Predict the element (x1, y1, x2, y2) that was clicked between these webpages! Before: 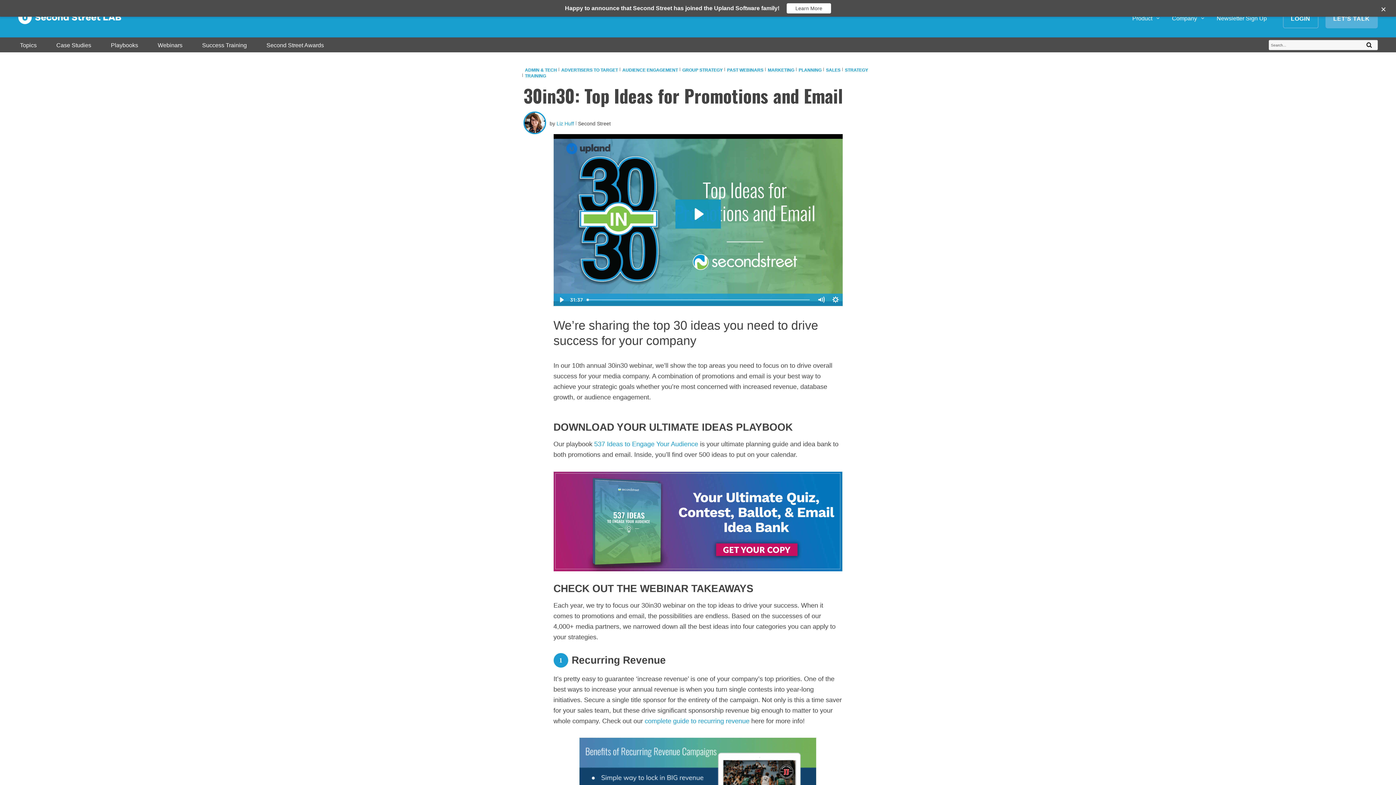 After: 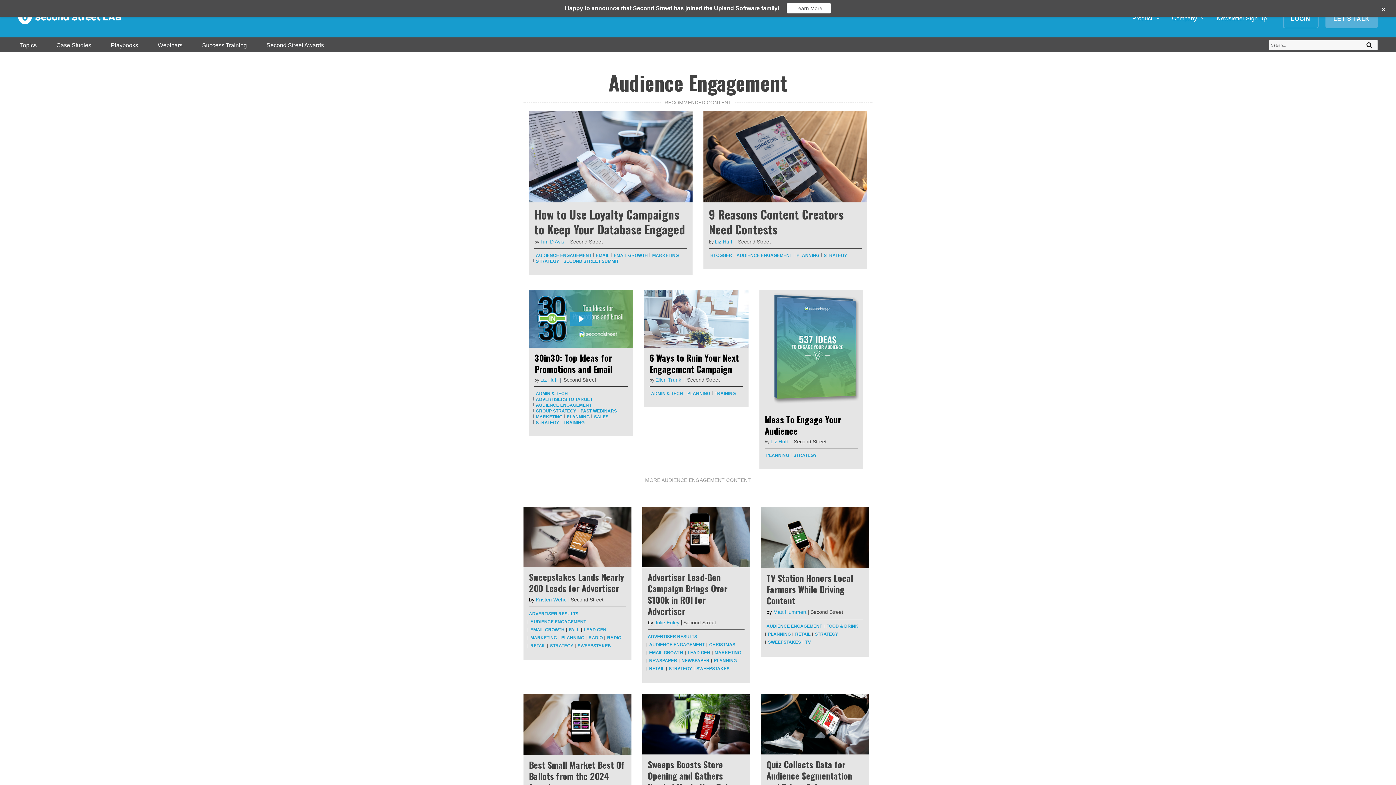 Action: bbox: (622, 67, 678, 72) label: AUDIENCE ENGAGEMENT